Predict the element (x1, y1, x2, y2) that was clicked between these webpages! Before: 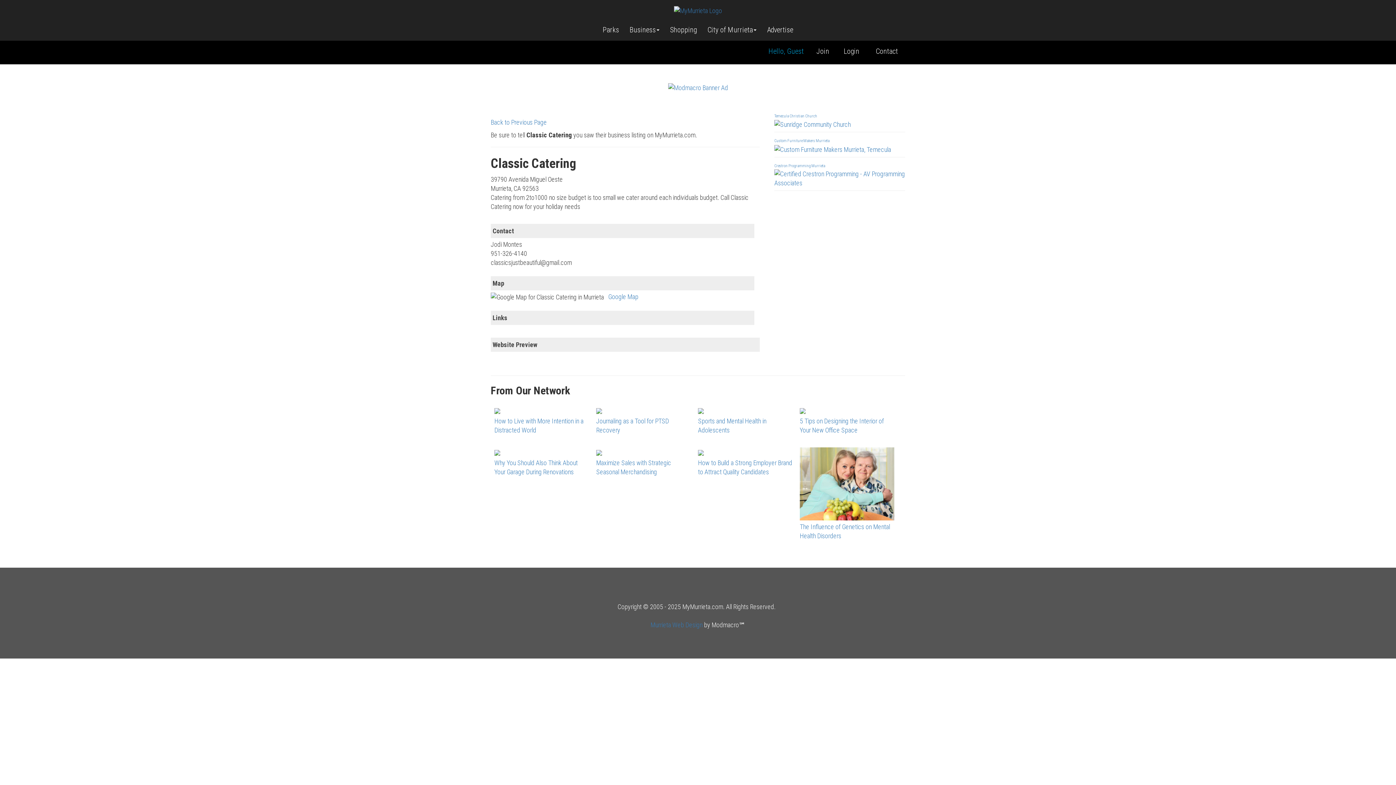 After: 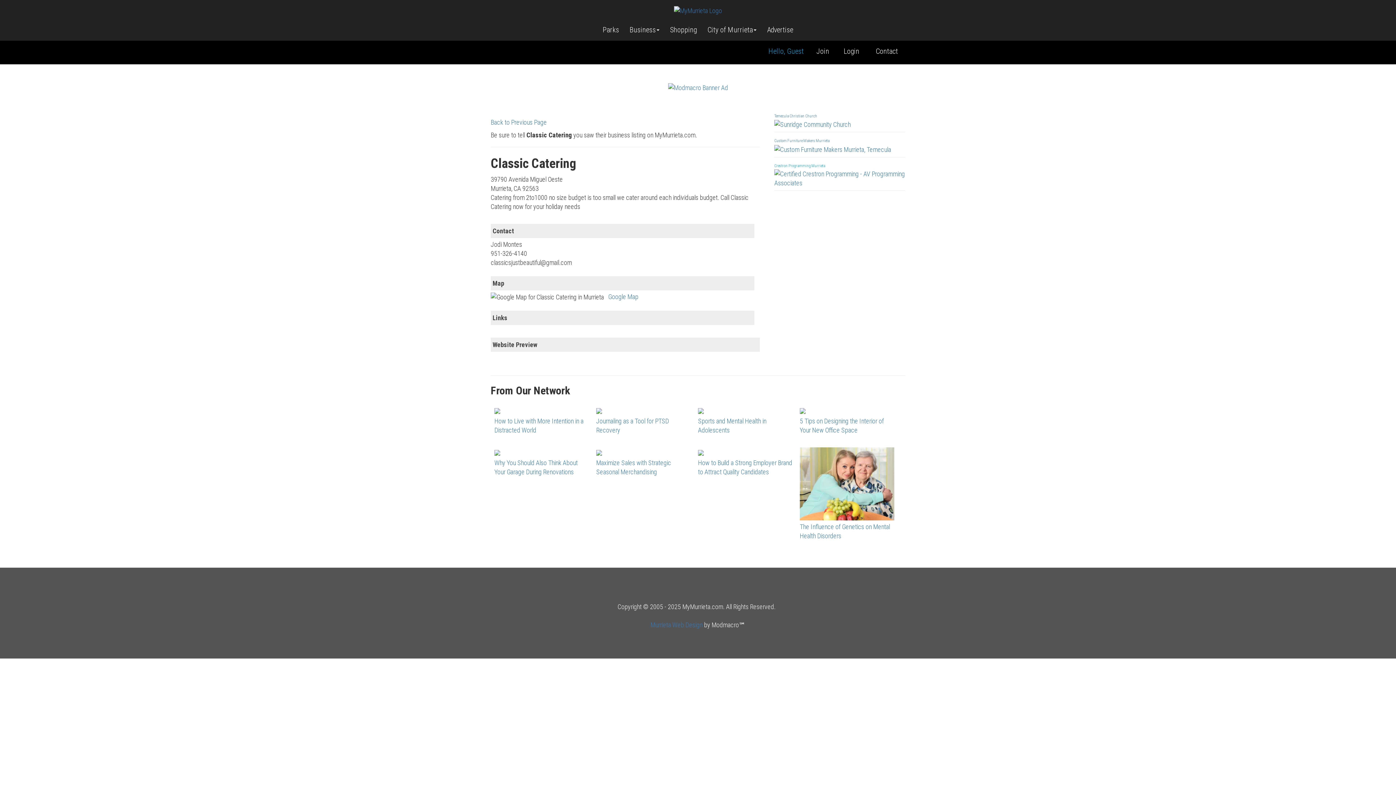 Action: bbox: (774, 163, 825, 168) label: Crestron Programming Murrieta